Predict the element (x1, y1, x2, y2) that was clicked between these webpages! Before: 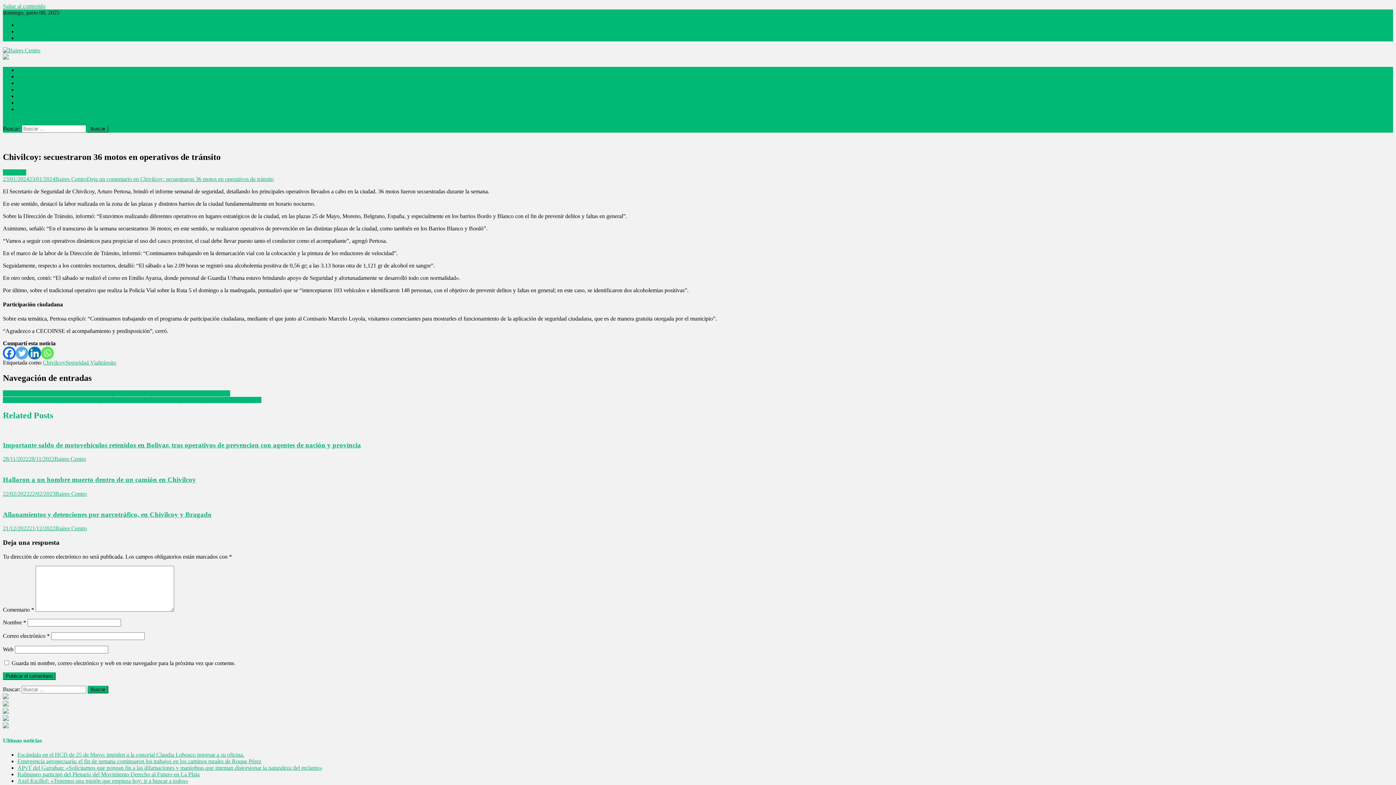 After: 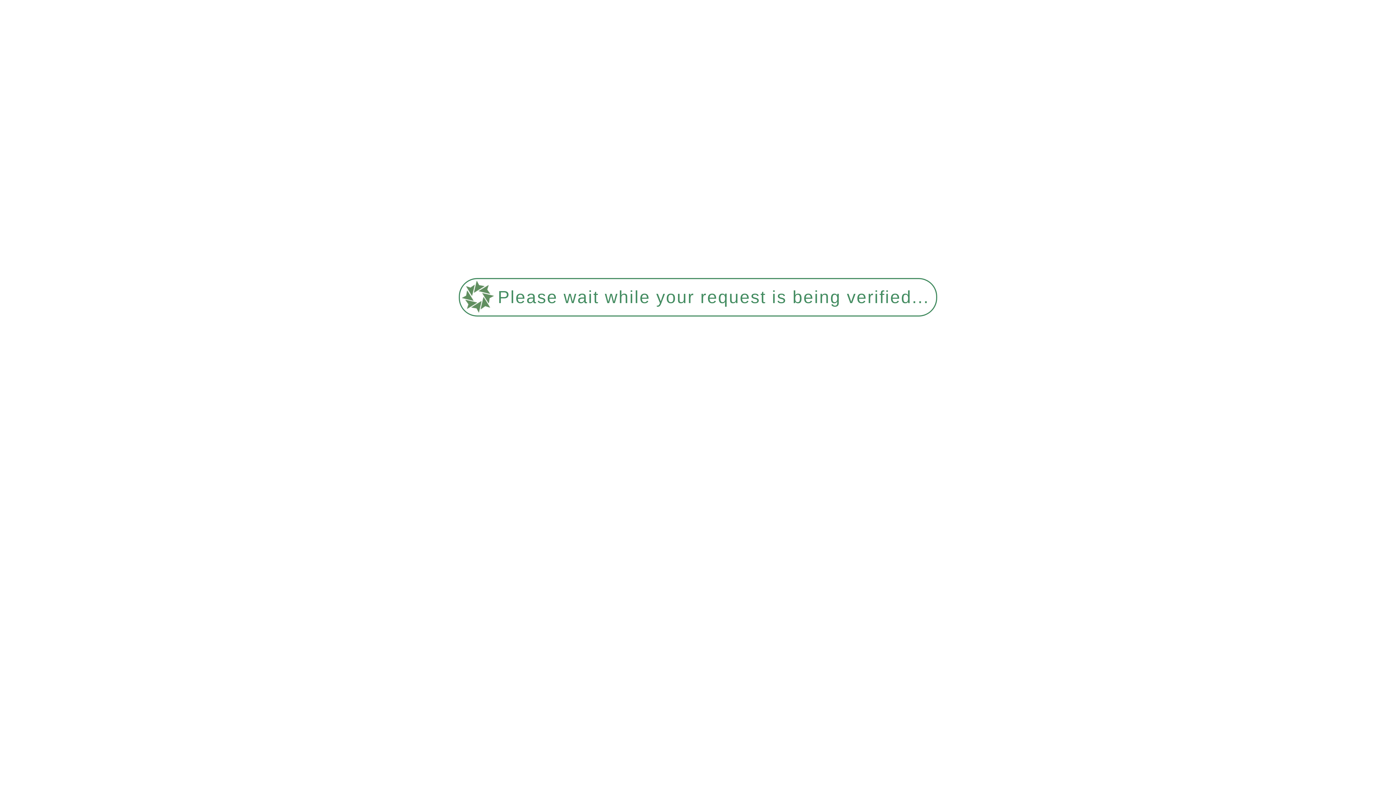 Action: bbox: (2, 390, 230, 396) label: La Cámara de Comercio de Bolívar anunció la ganadora del Programa de Becas Estudiantiles 2023